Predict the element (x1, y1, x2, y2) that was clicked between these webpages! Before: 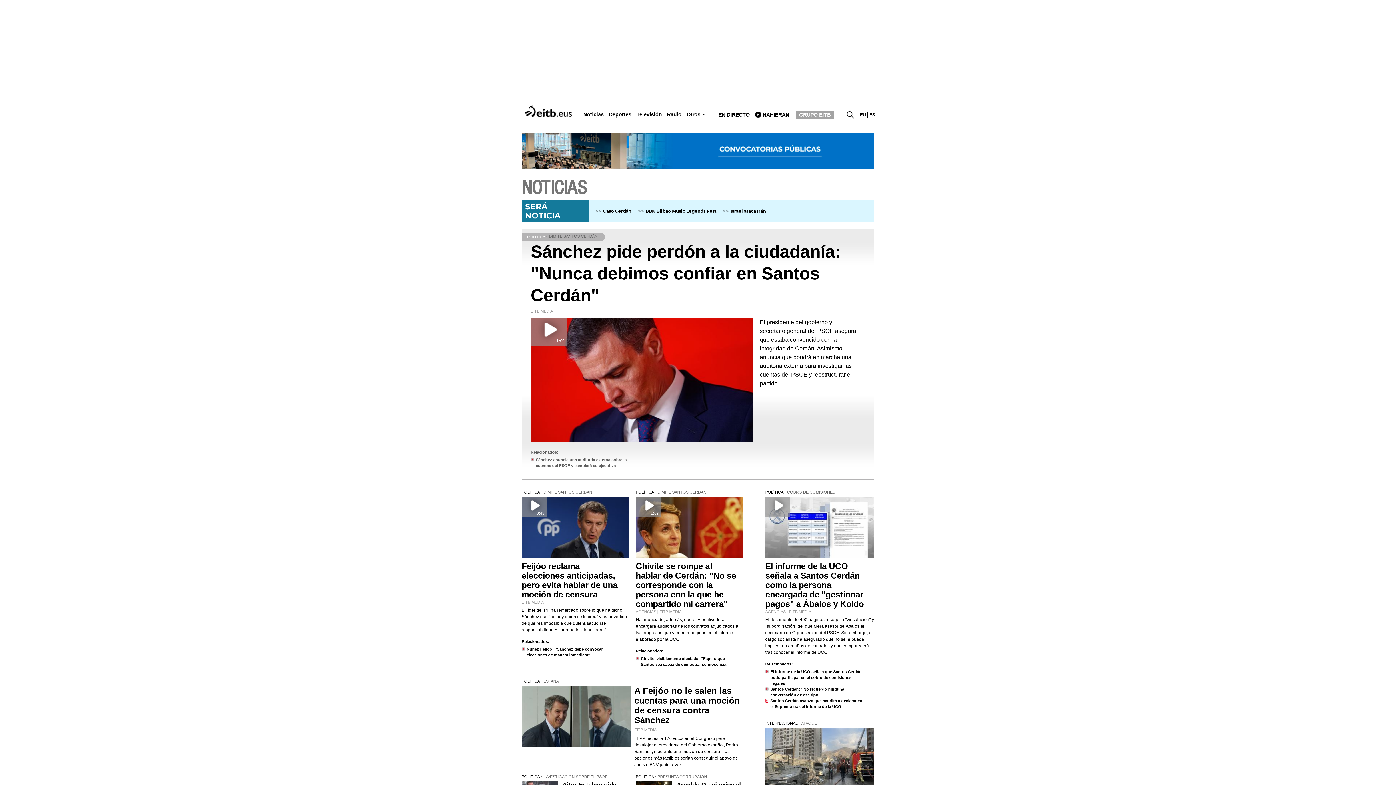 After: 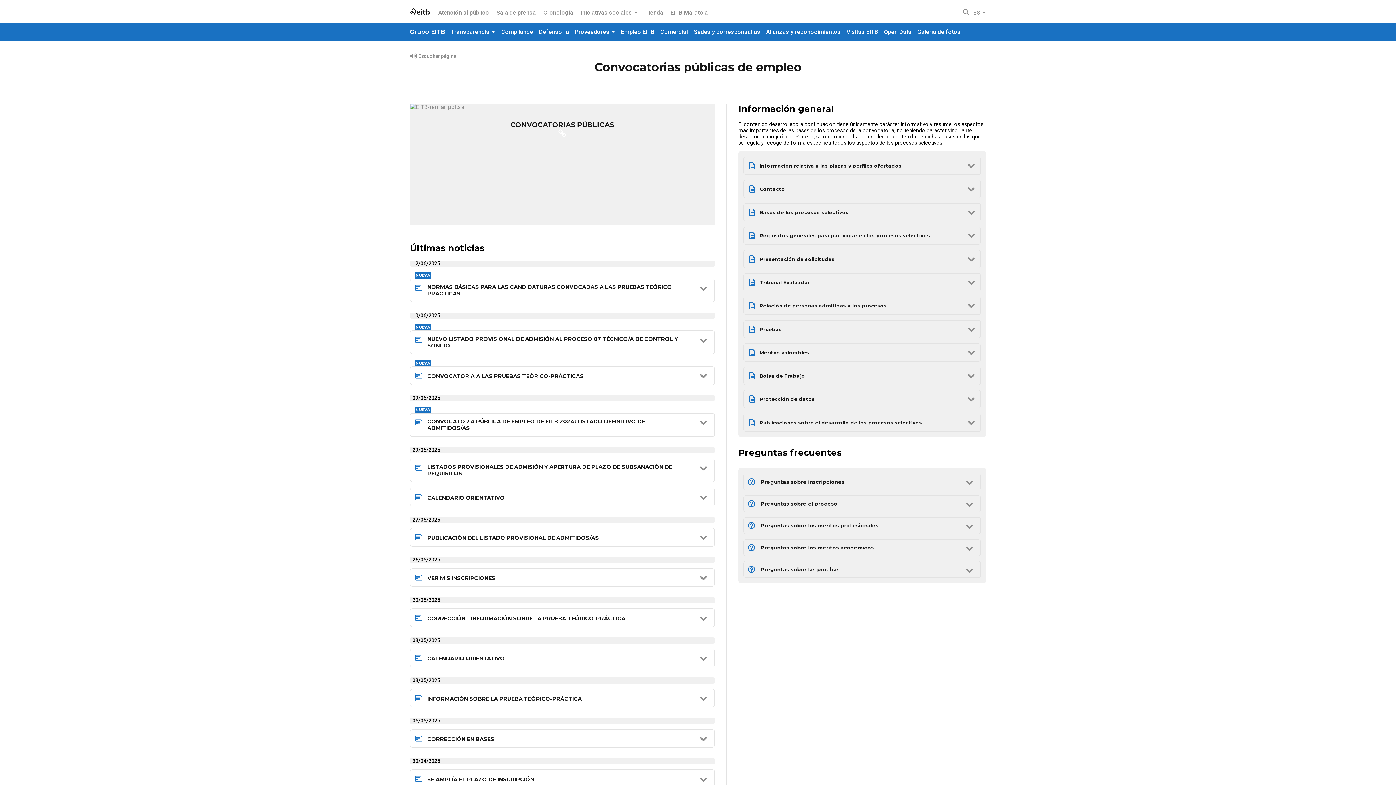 Action: bbox: (521, 132, 874, 169)